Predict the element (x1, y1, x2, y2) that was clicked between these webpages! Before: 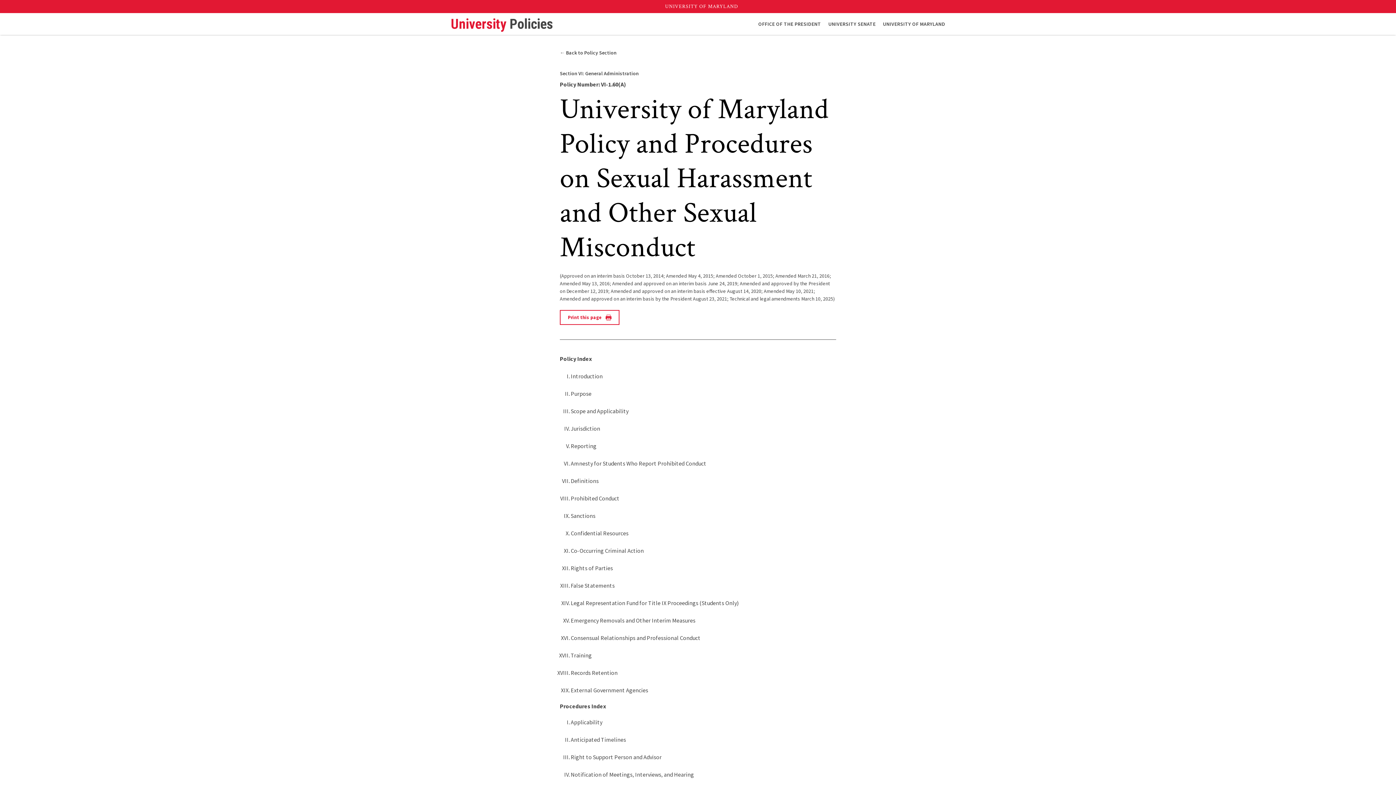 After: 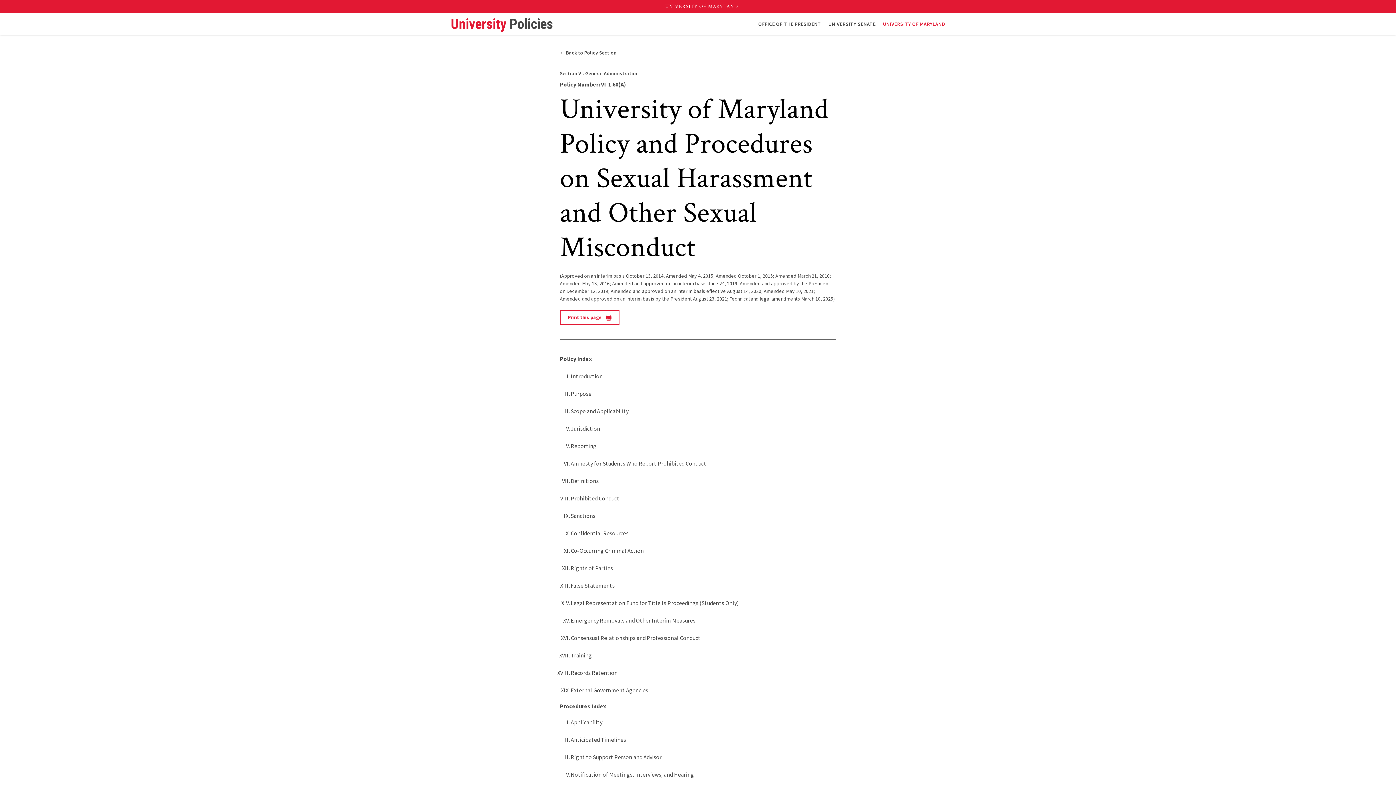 Action: bbox: (881, 19, 947, 28) label: UNIVERSITY OF MARYLAND